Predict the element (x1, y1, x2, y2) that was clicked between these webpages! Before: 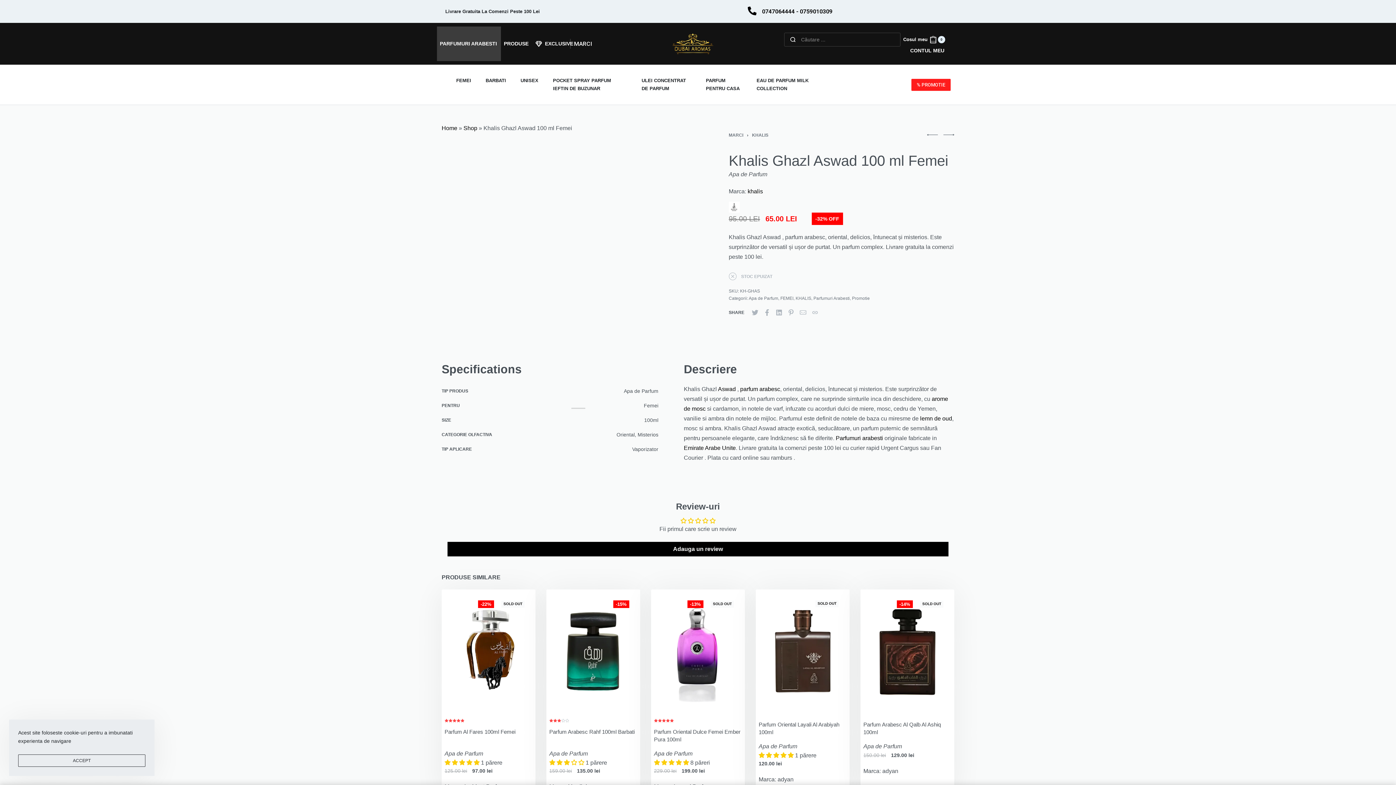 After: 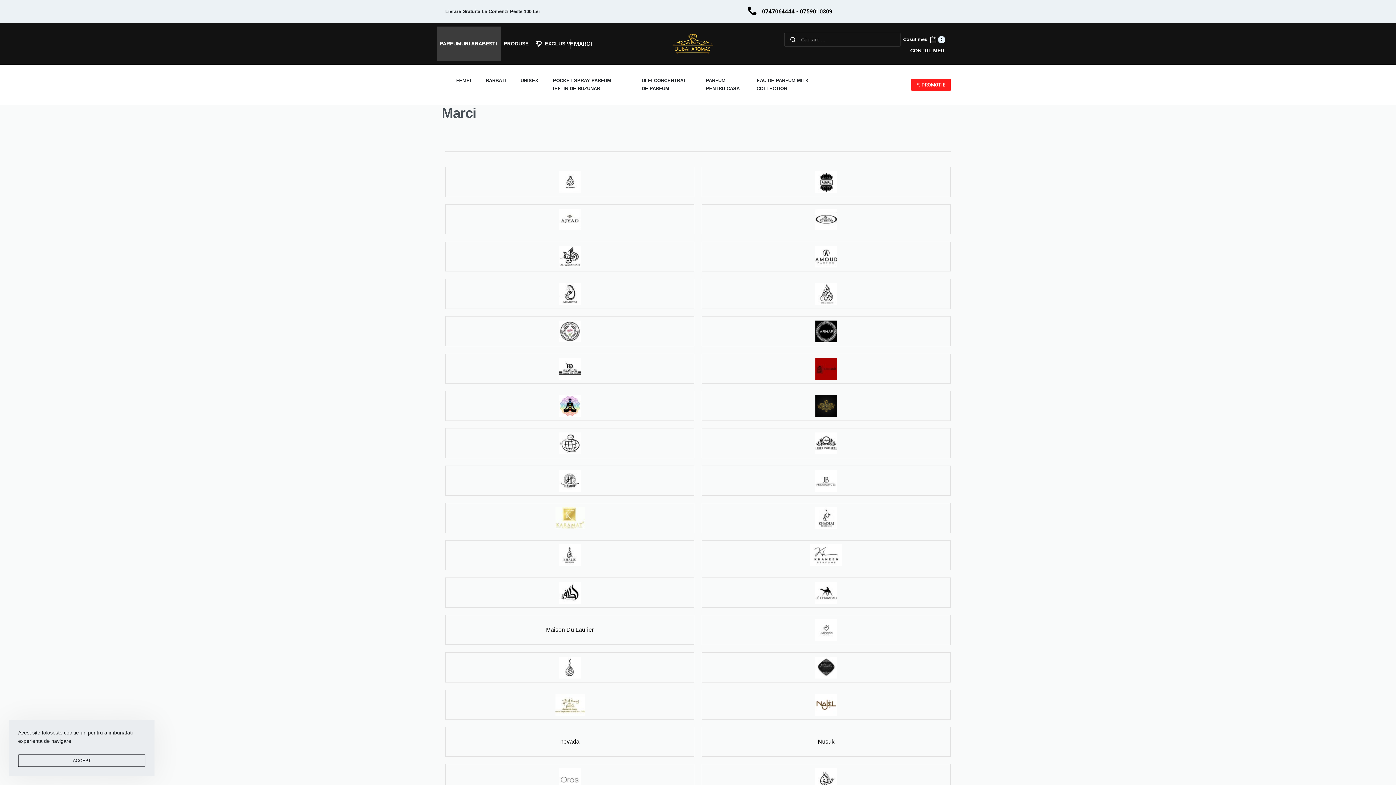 Action: label: MARCI bbox: (728, 132, 743, 137)